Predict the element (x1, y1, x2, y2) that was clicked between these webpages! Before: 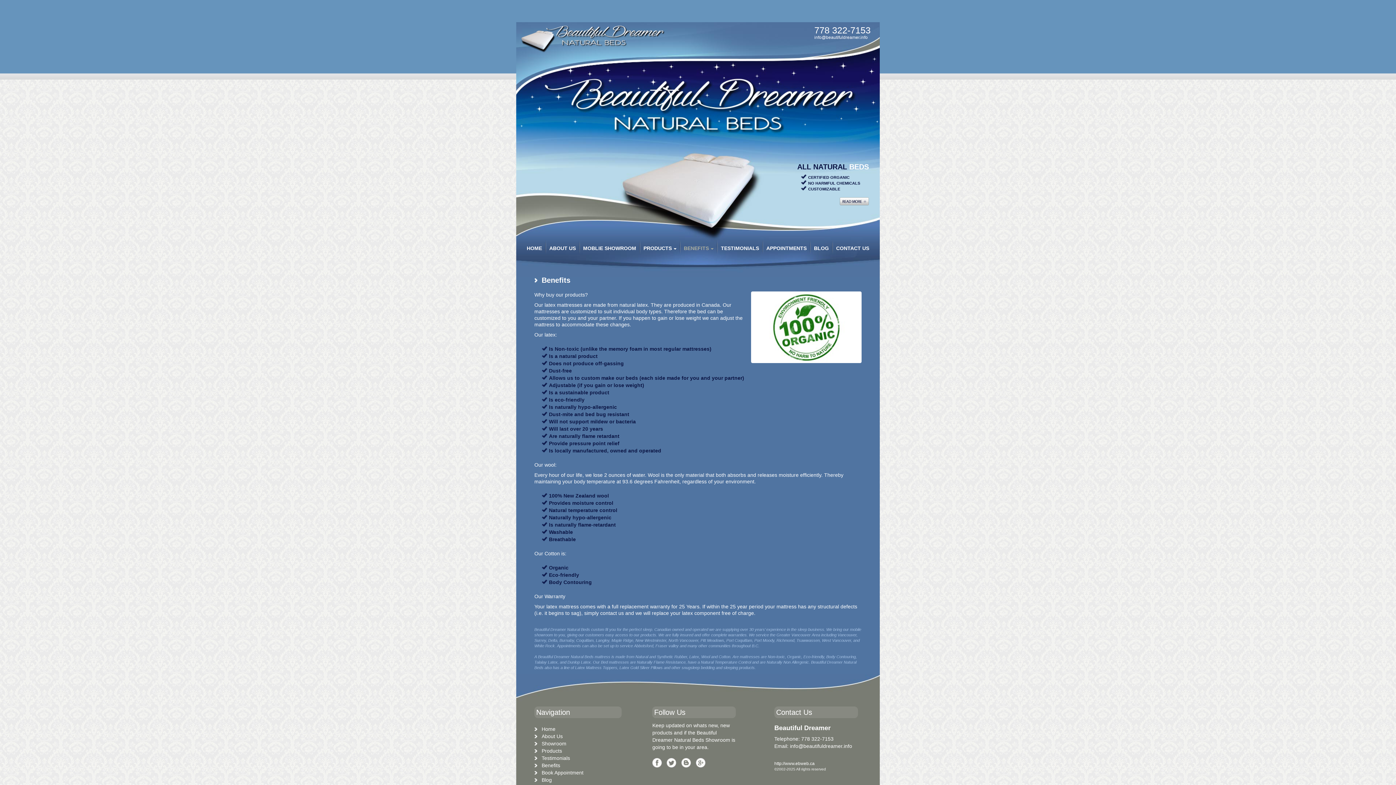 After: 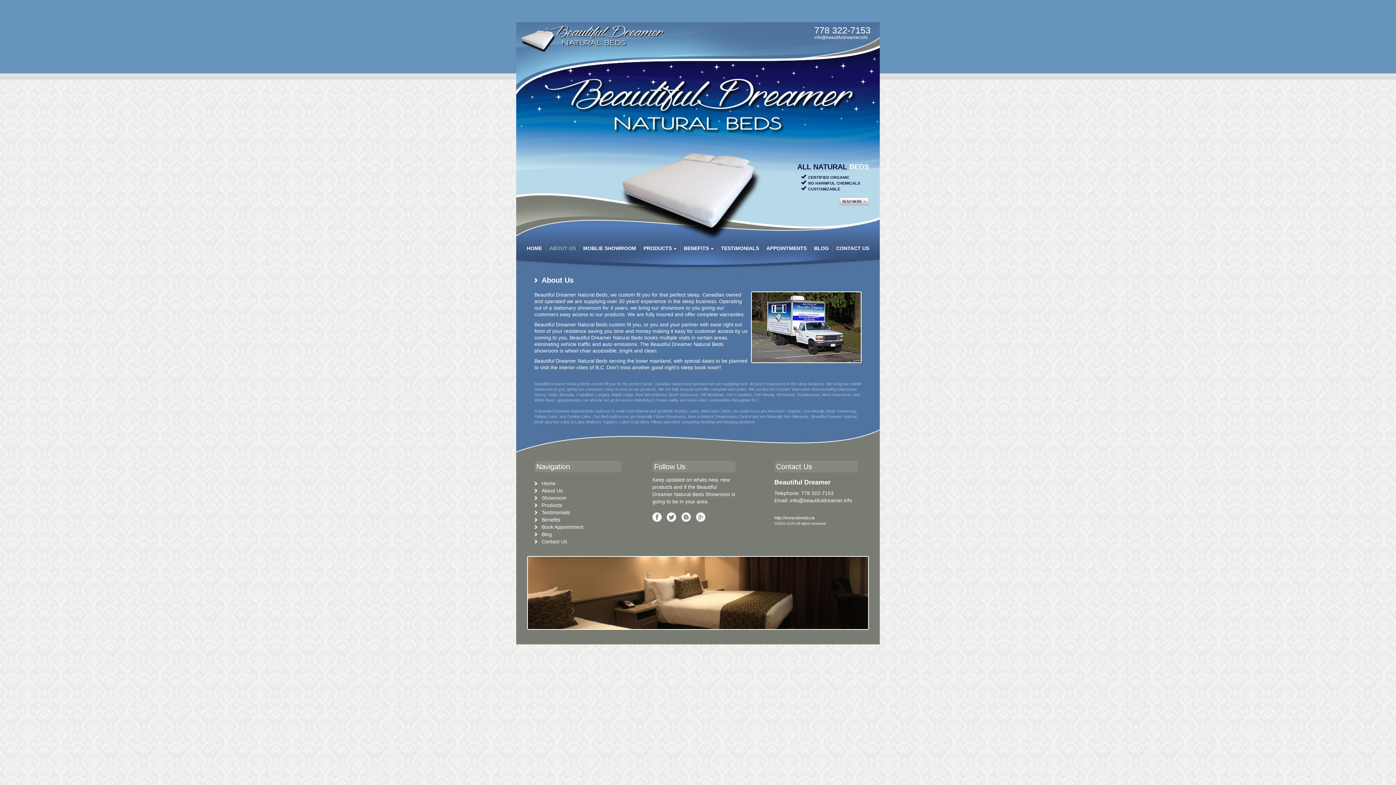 Action: bbox: (534, 733, 583, 740) label: About Us